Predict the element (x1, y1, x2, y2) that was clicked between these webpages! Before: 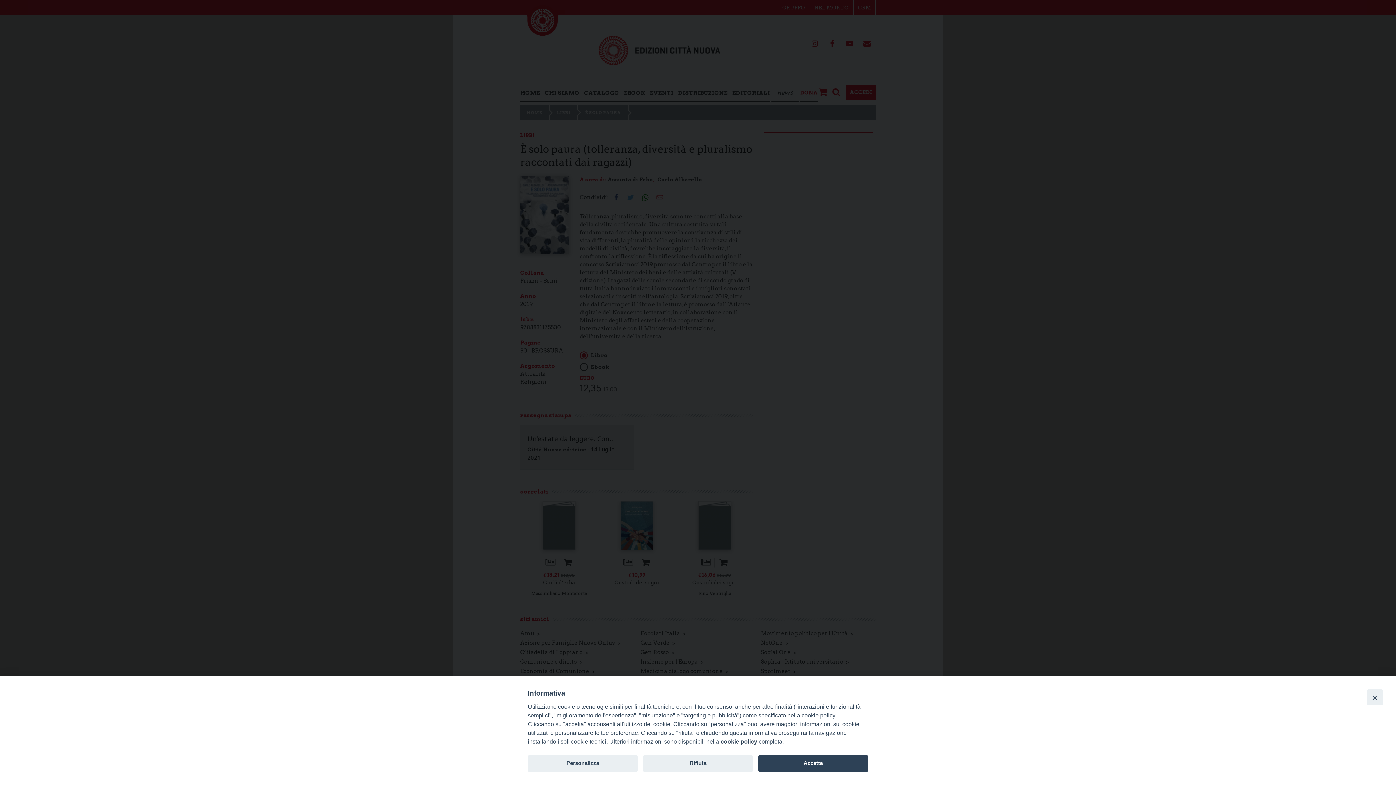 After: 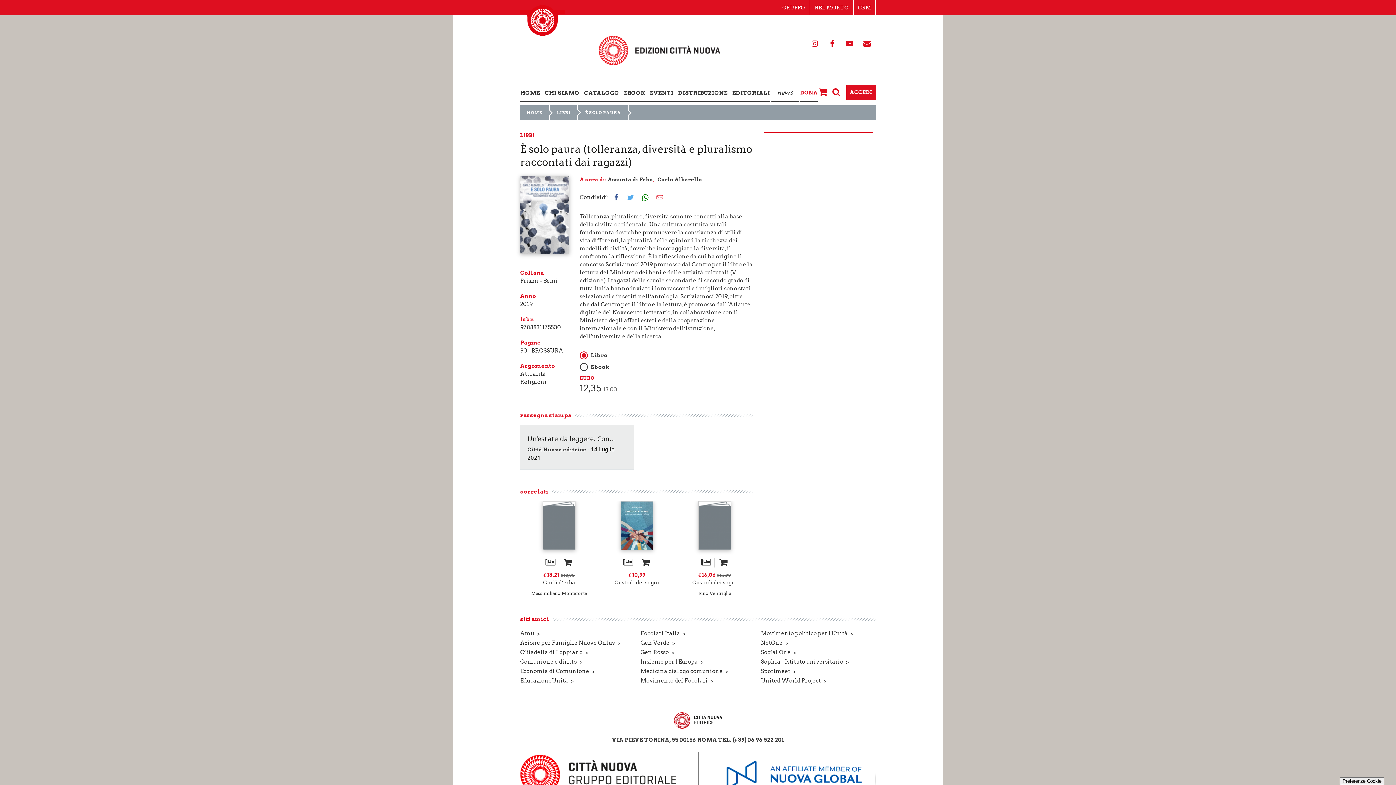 Action: label: Rifiuta bbox: (643, 755, 753, 772)